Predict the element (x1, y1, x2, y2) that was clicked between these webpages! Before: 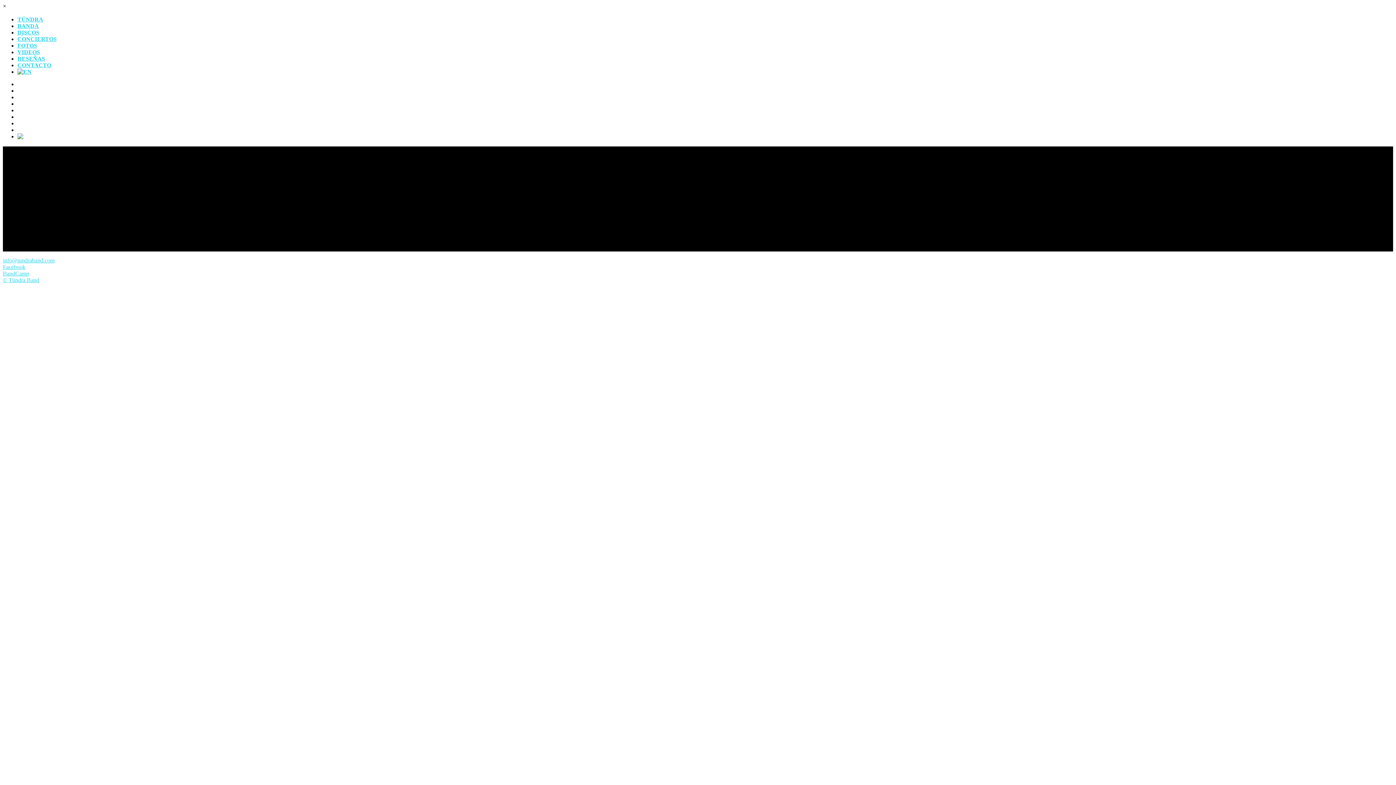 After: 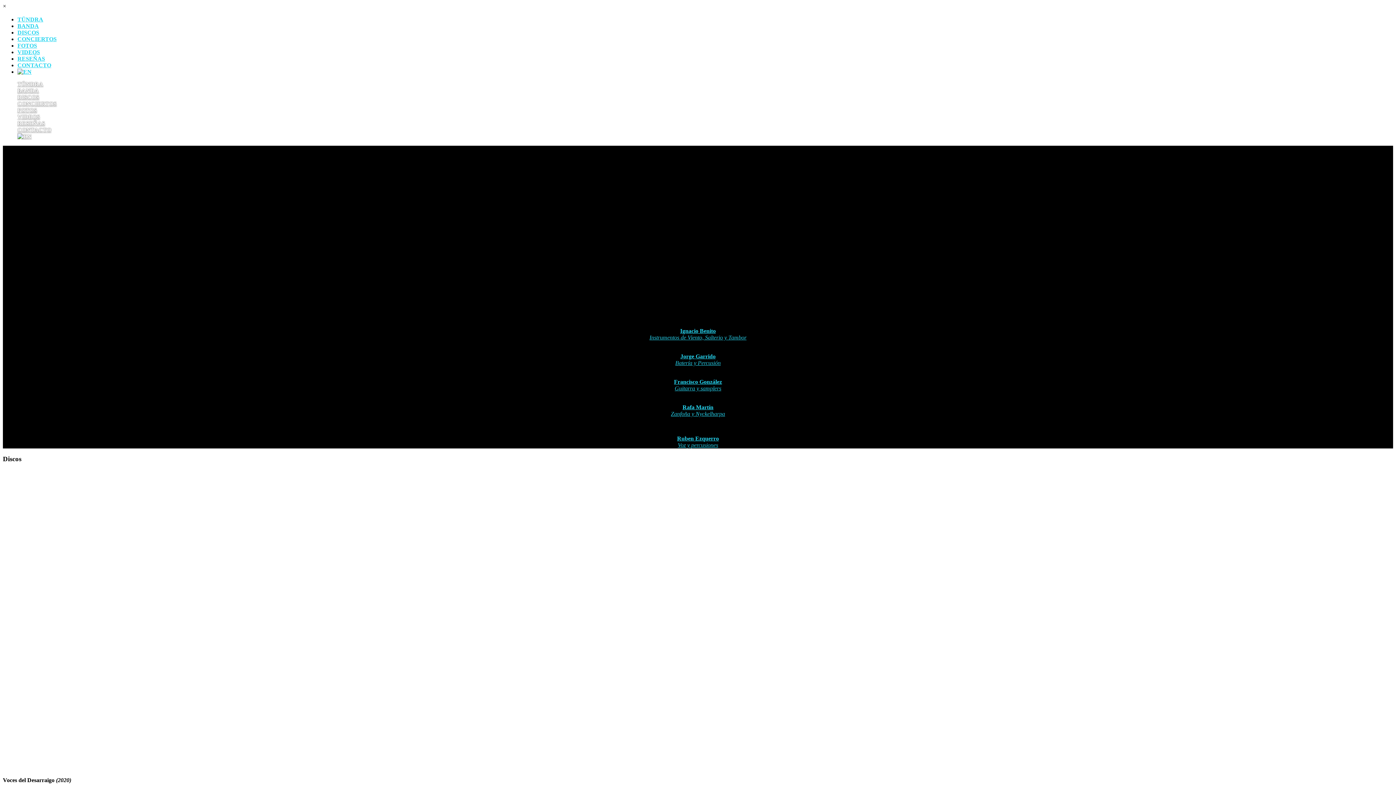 Action: bbox: (17, 16, 43, 22) label: TÜNDRA